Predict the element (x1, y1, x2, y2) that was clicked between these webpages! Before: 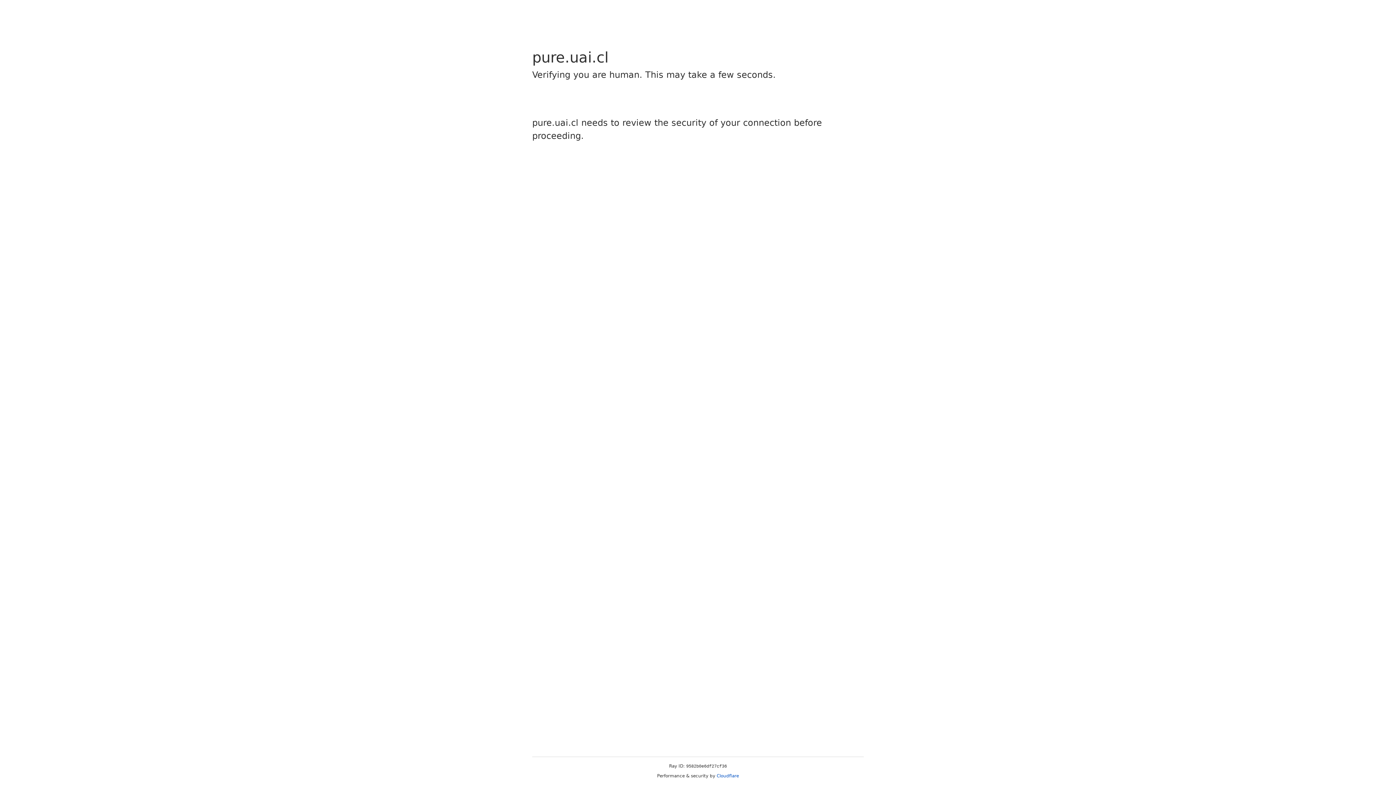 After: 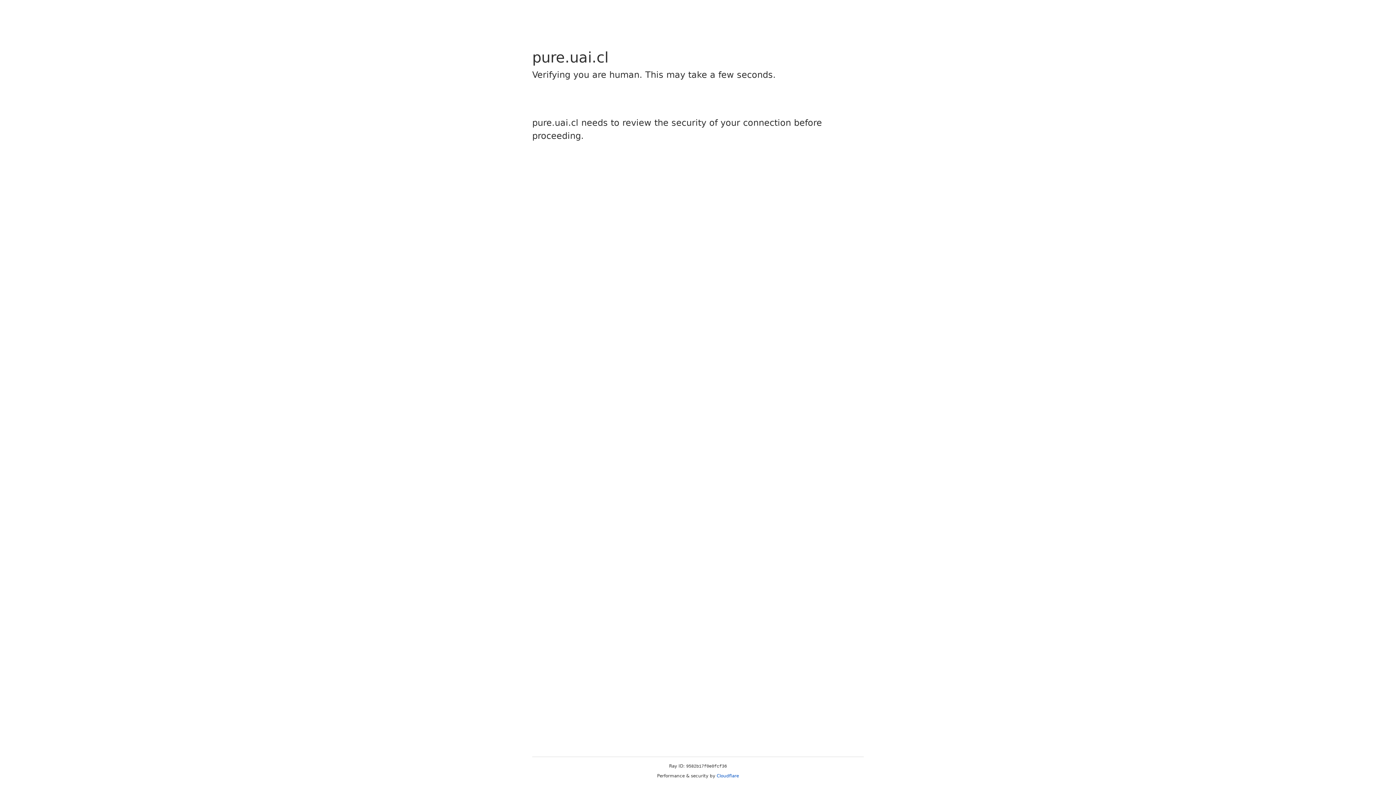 Action: label: Cloudflare bbox: (716, 773, 739, 778)